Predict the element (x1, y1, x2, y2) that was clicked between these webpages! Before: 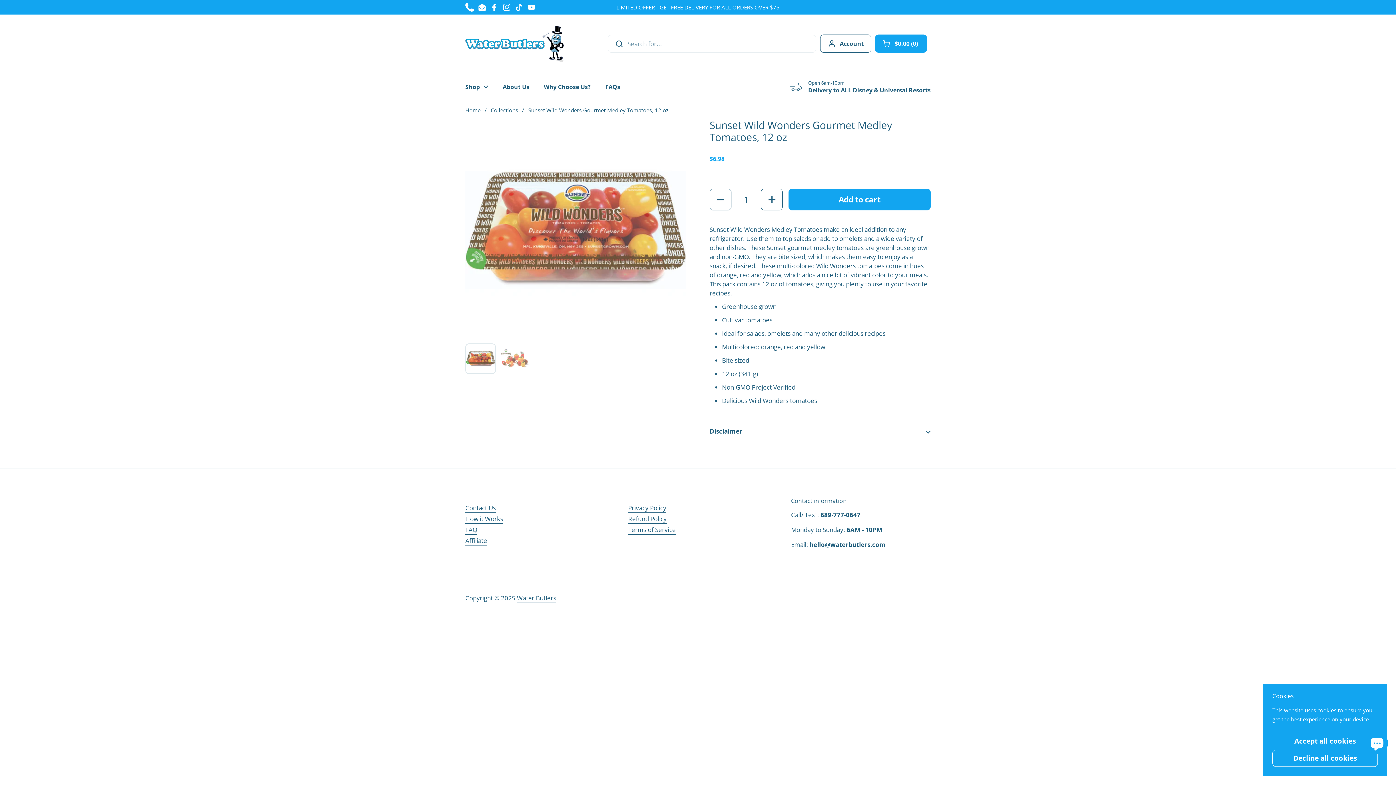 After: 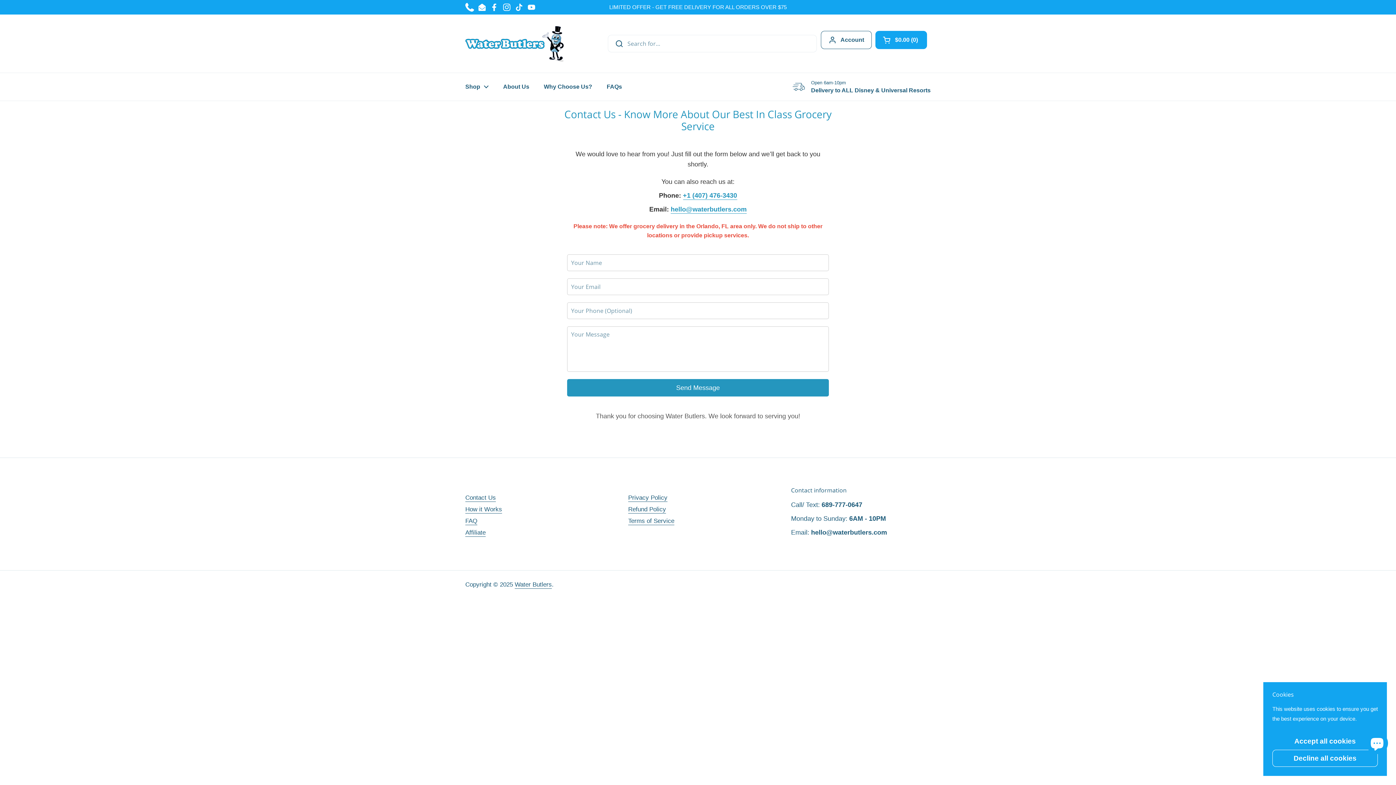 Action: bbox: (465, 504, 496, 513) label: Contact Us